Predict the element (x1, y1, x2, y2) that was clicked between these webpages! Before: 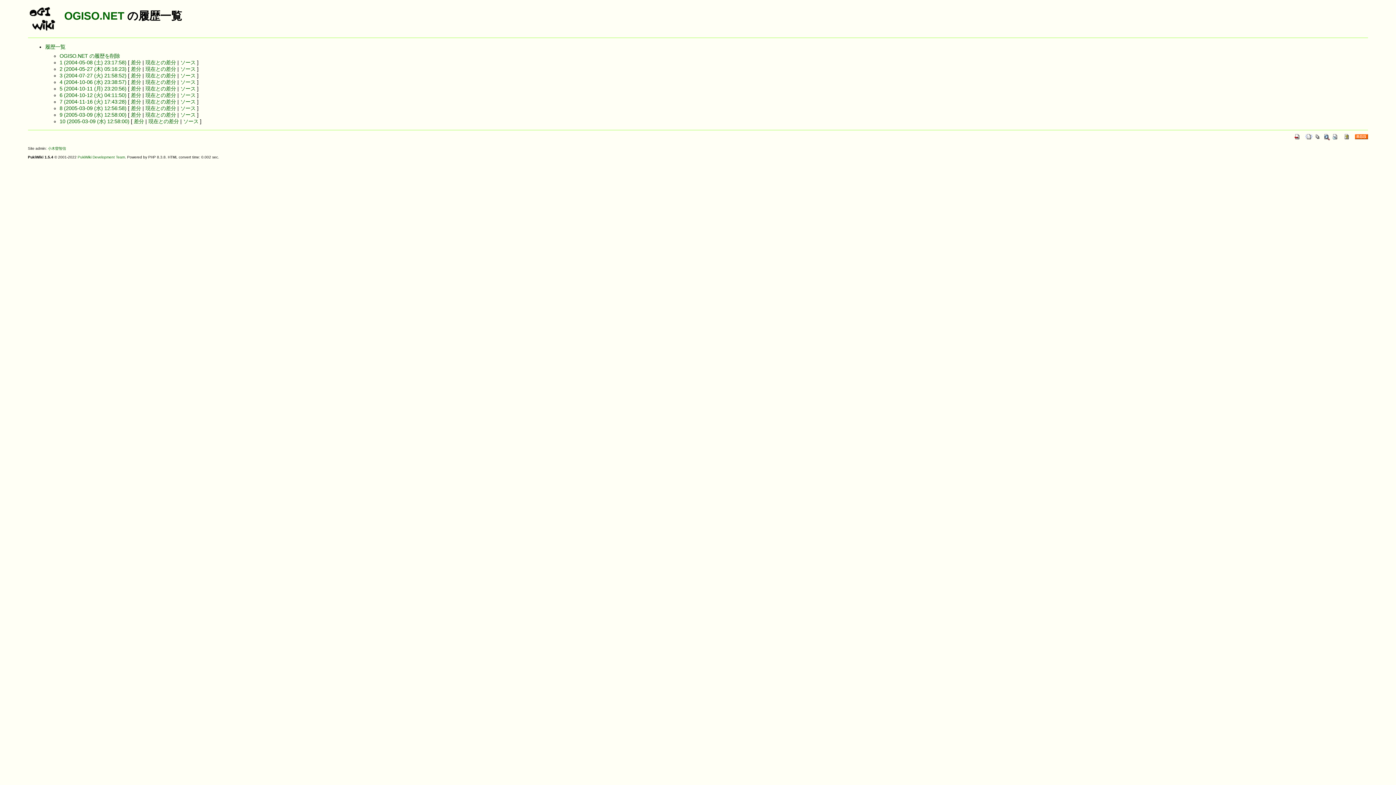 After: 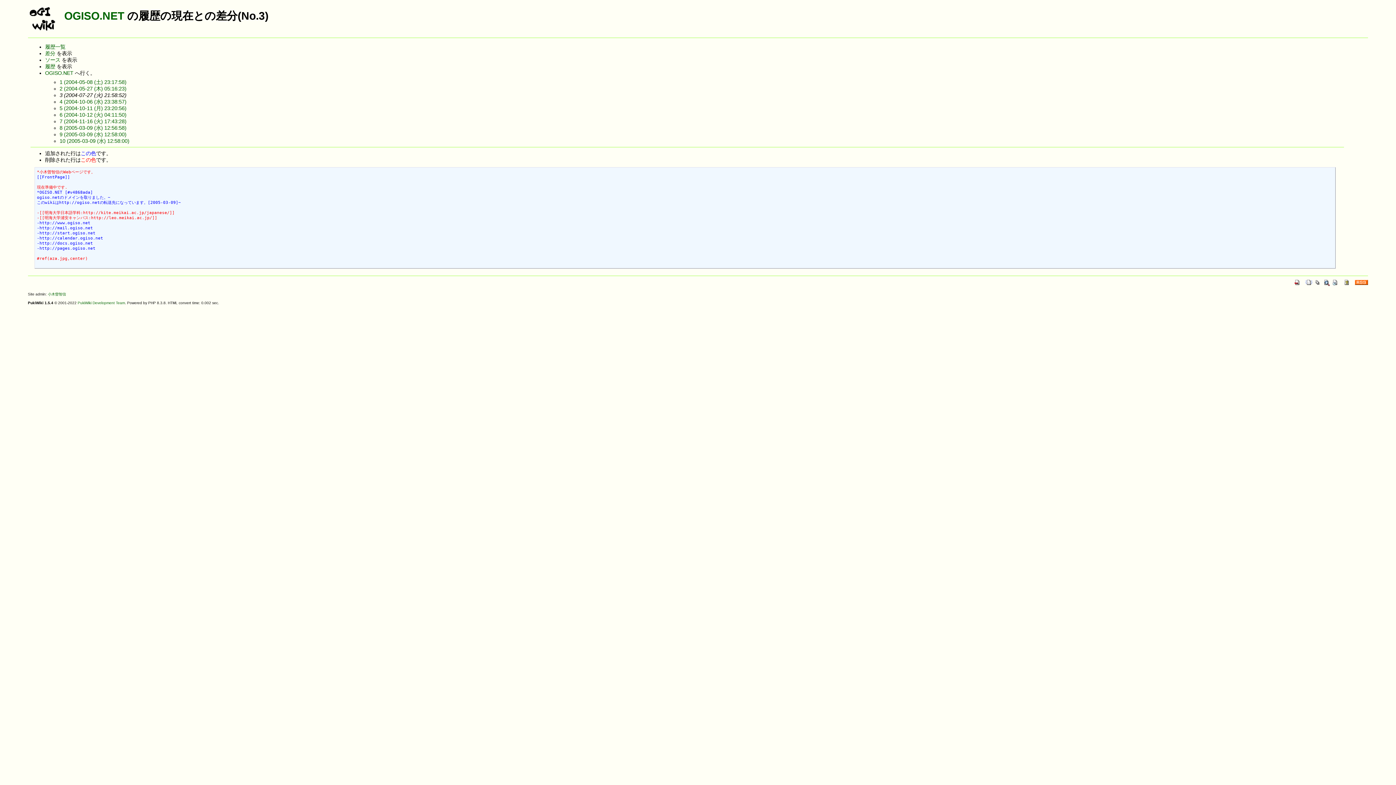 Action: bbox: (145, 72, 175, 78) label: 現在との差分